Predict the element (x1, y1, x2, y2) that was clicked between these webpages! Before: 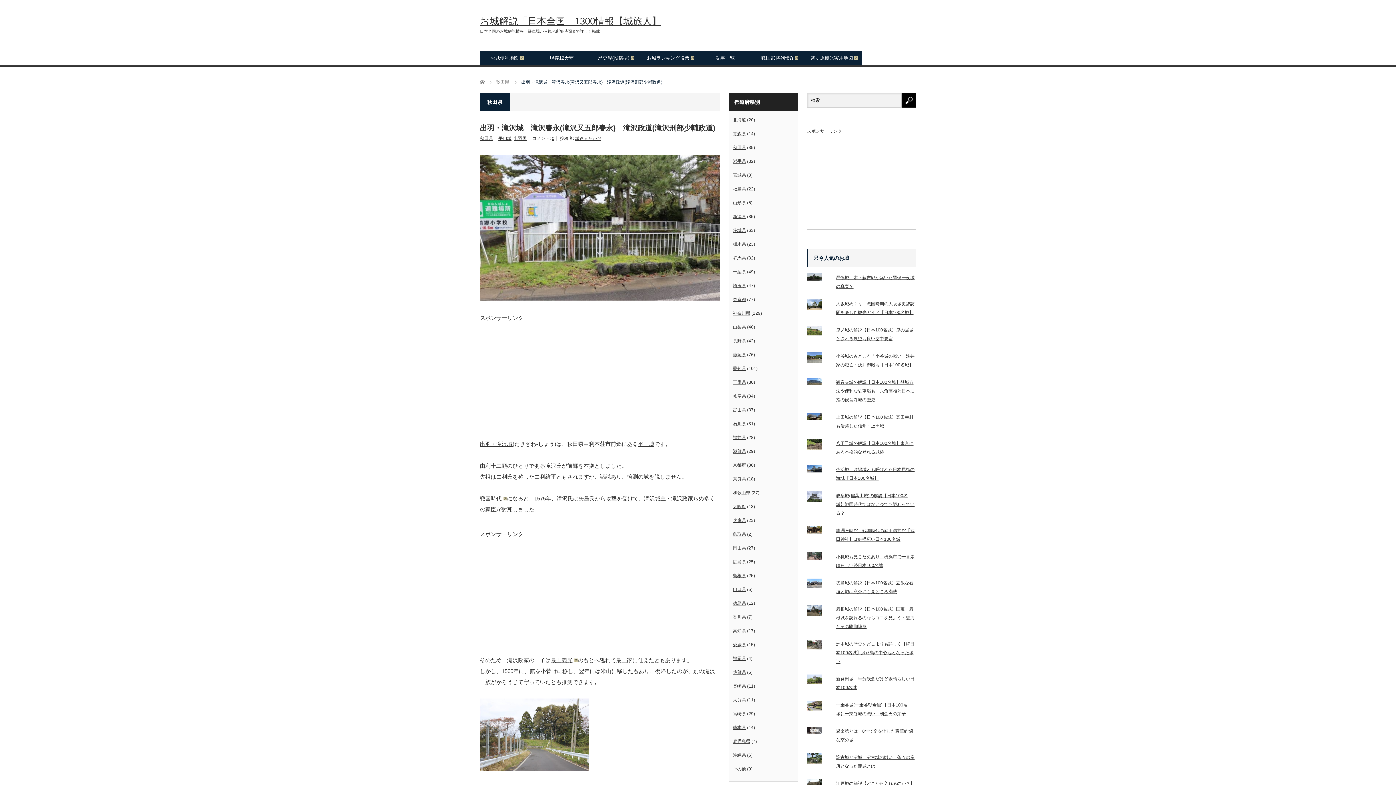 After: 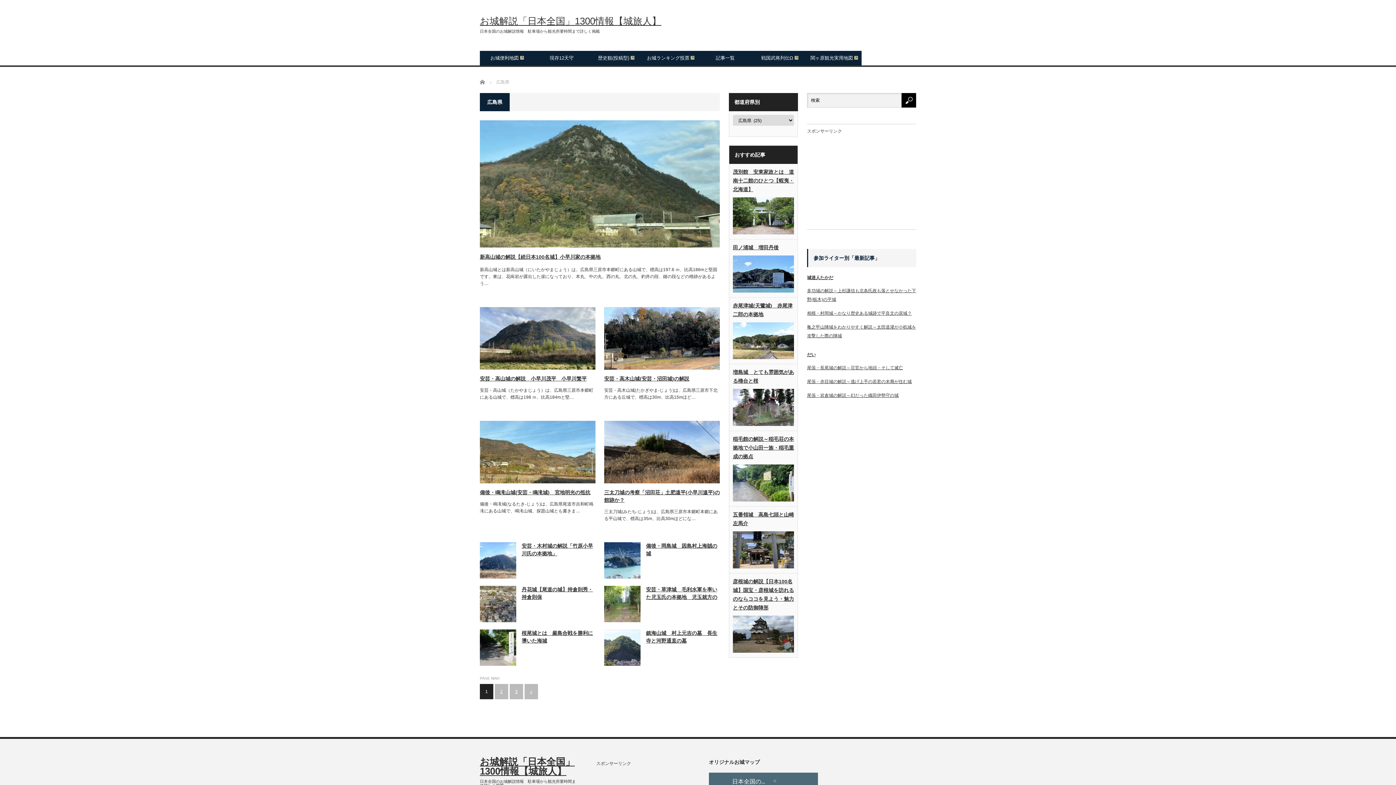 Action: bbox: (733, 559, 746, 564) label: 広島県